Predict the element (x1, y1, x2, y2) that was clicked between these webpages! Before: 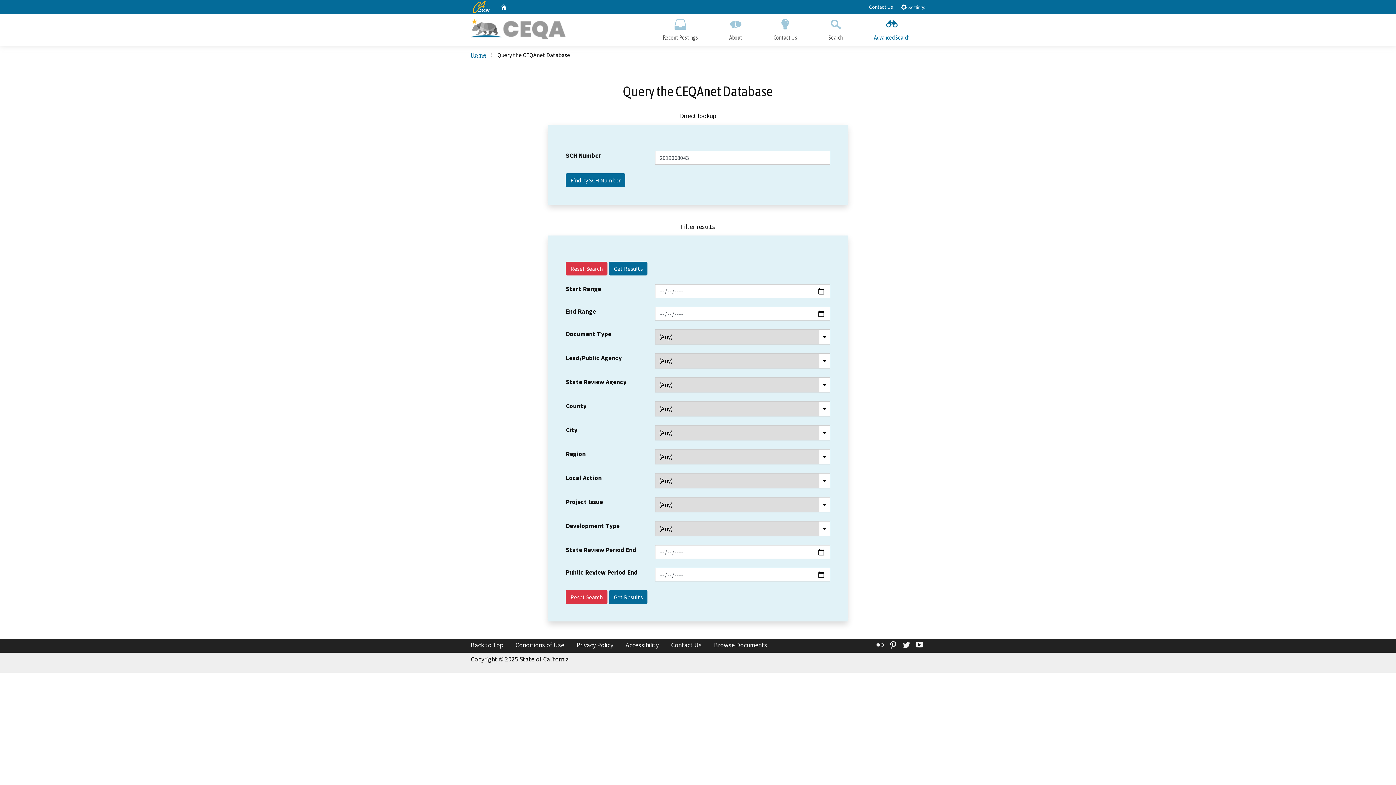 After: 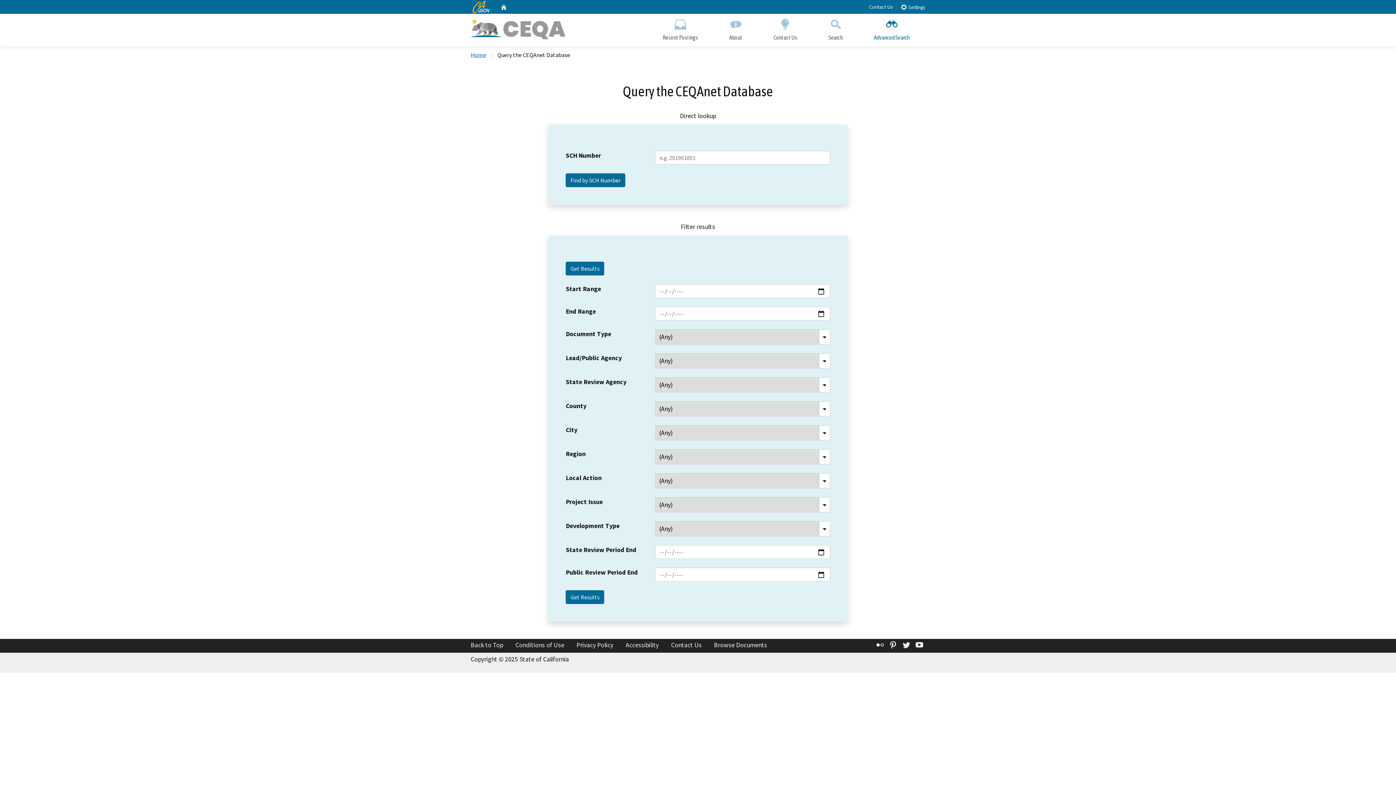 Action: bbox: (858, 13, 925, 46) label: Advanced Search